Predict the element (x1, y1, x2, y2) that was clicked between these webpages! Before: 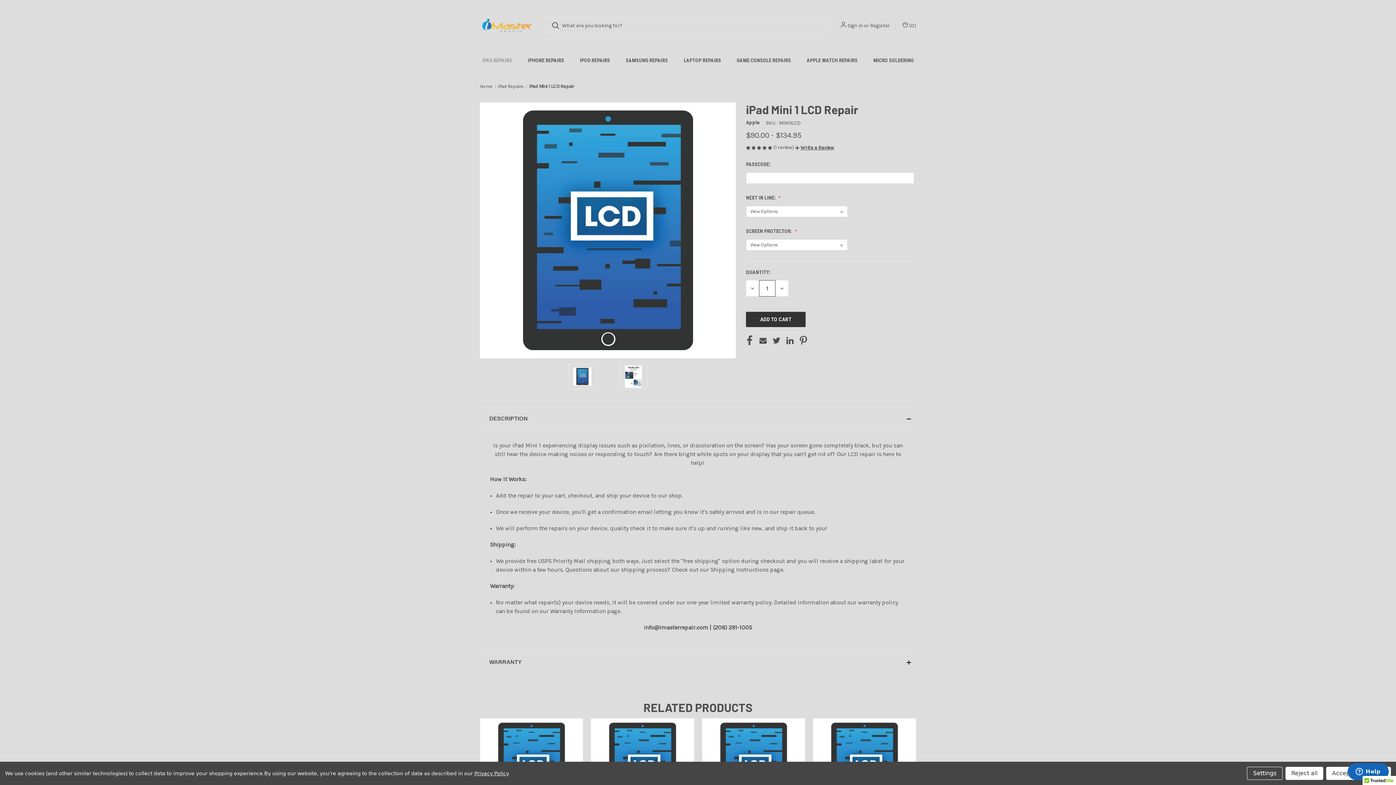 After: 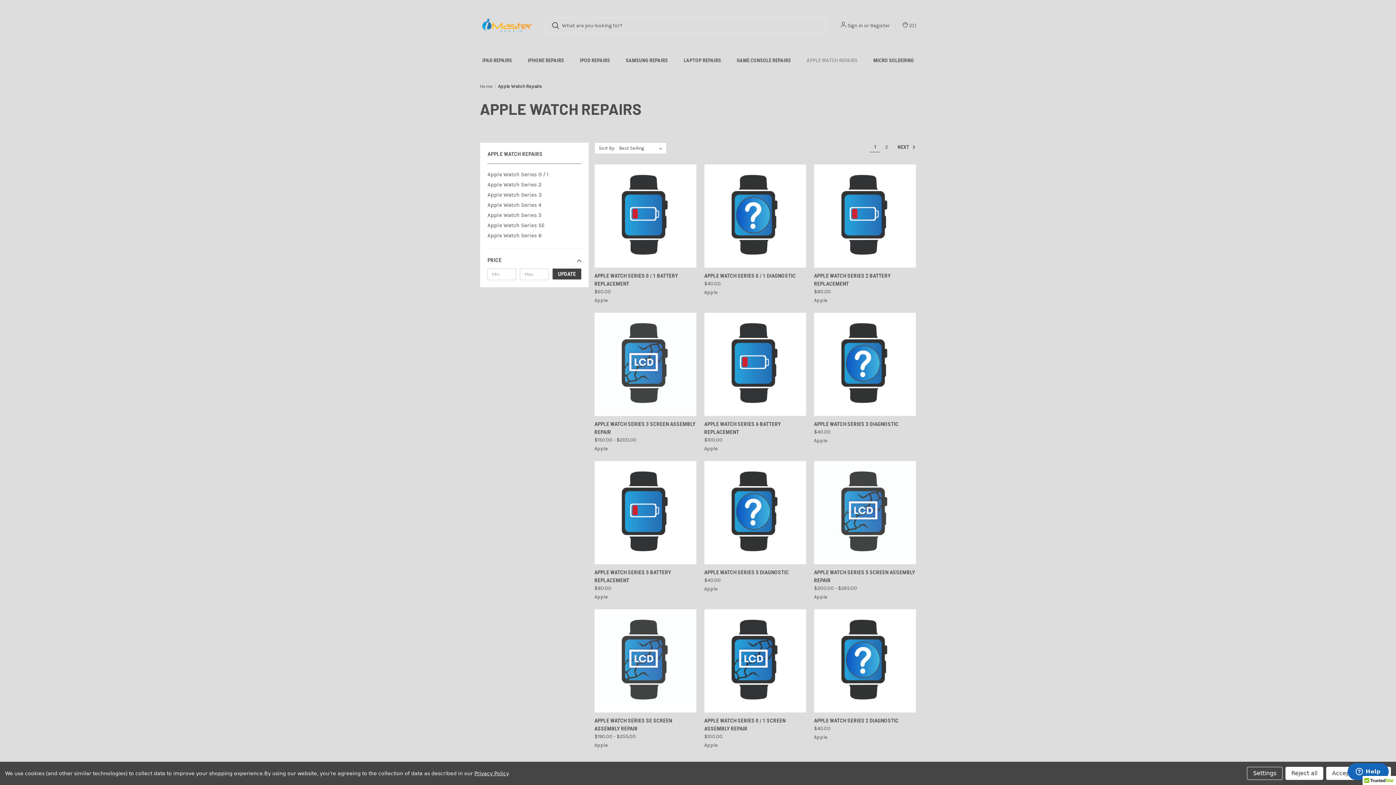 Action: bbox: (799, 51, 865, 69) label: Apple Watch Repairs